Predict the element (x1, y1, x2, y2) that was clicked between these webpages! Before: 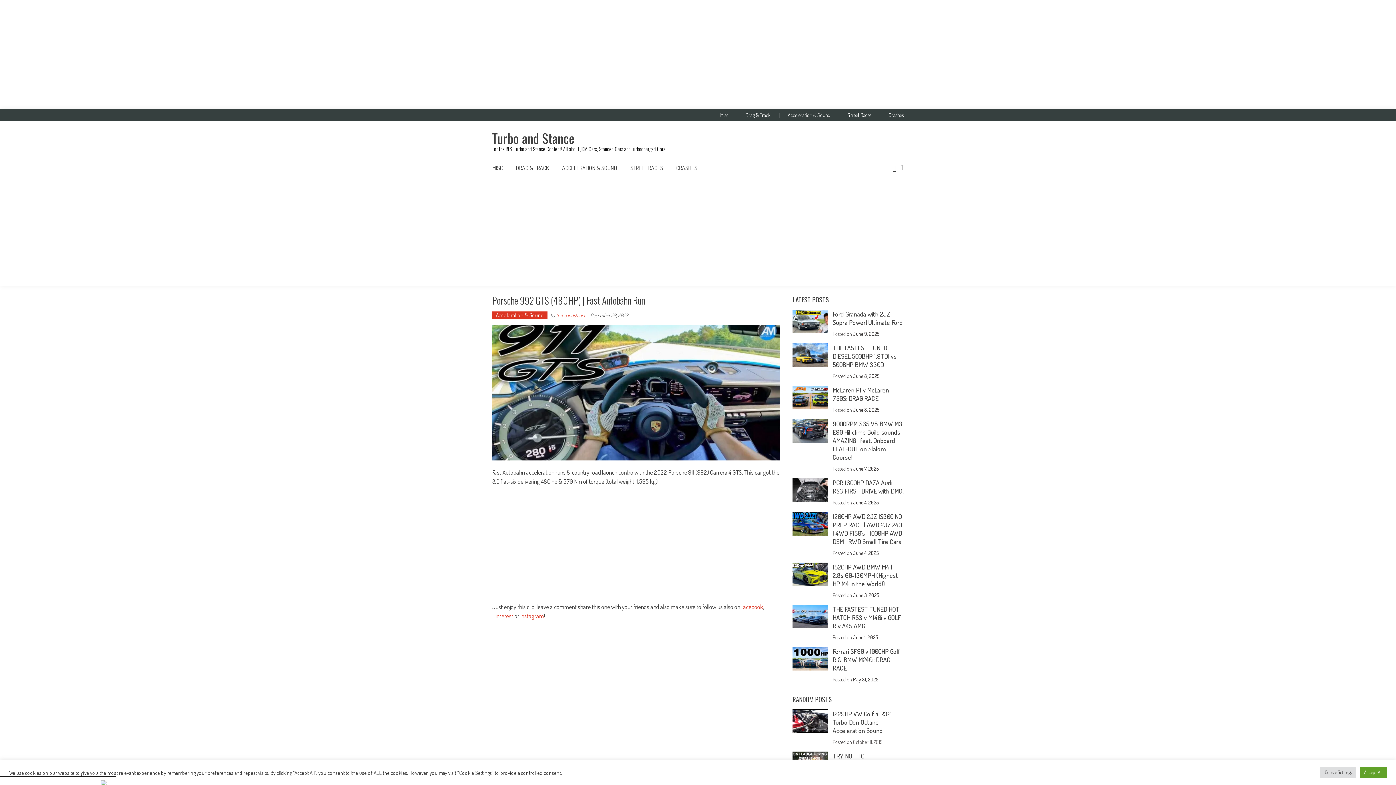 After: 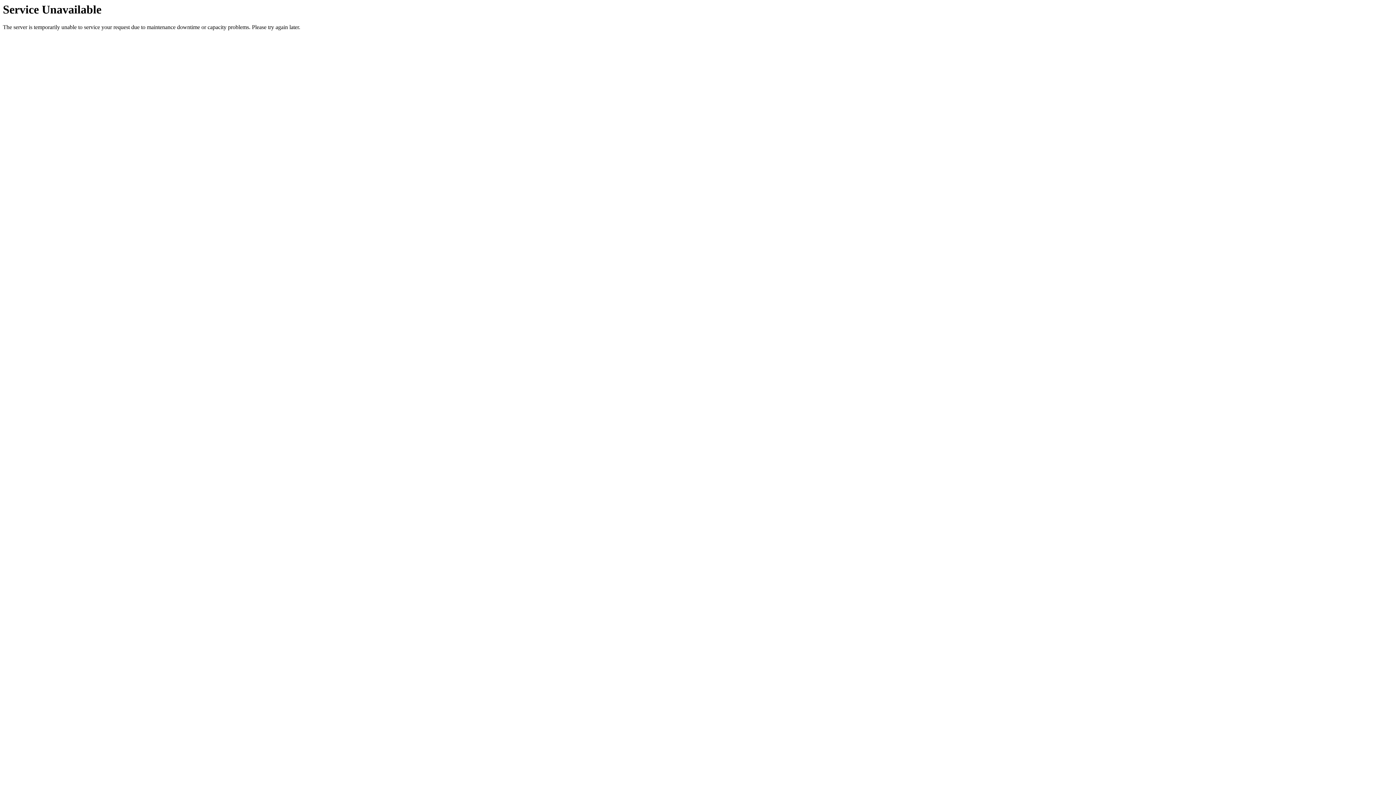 Action: bbox: (853, 592, 879, 598) label: June 3, 2025